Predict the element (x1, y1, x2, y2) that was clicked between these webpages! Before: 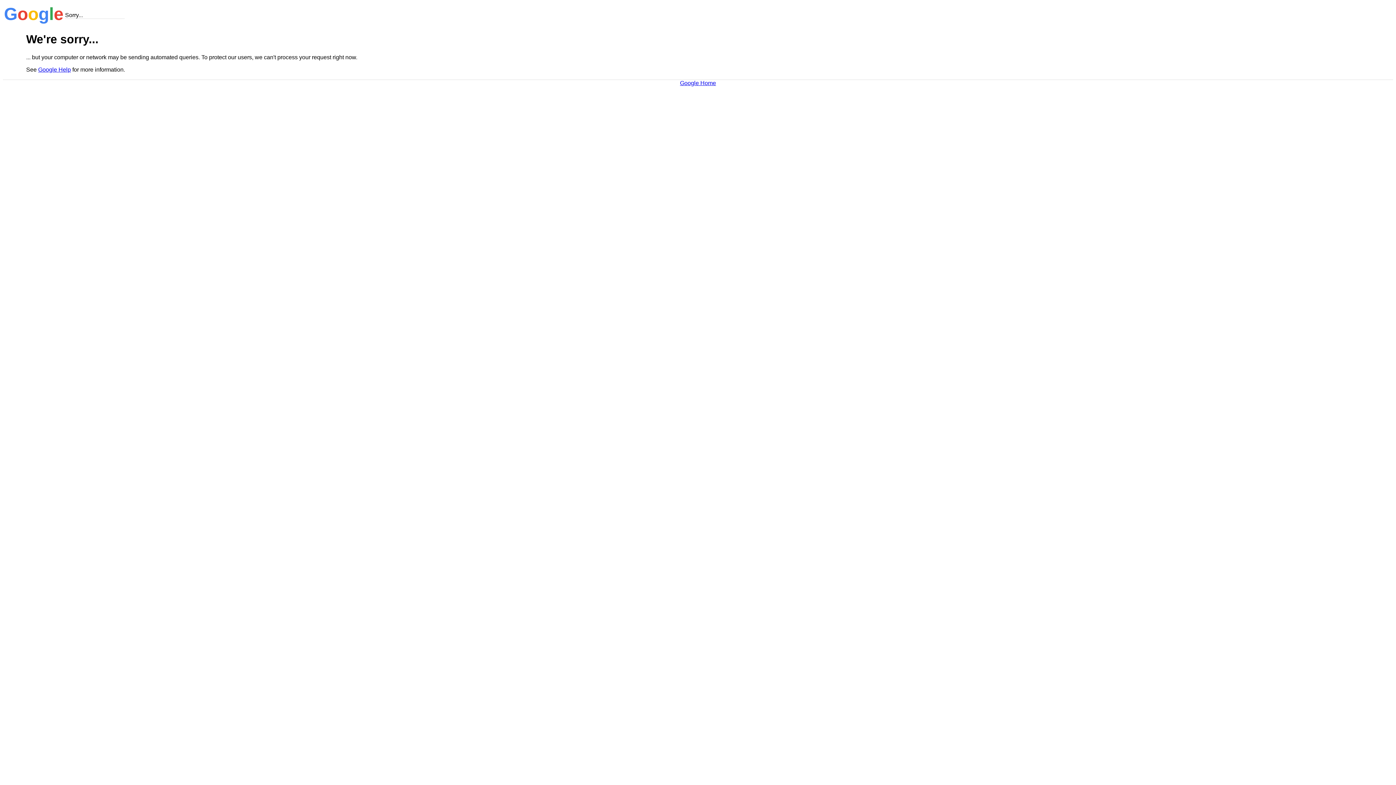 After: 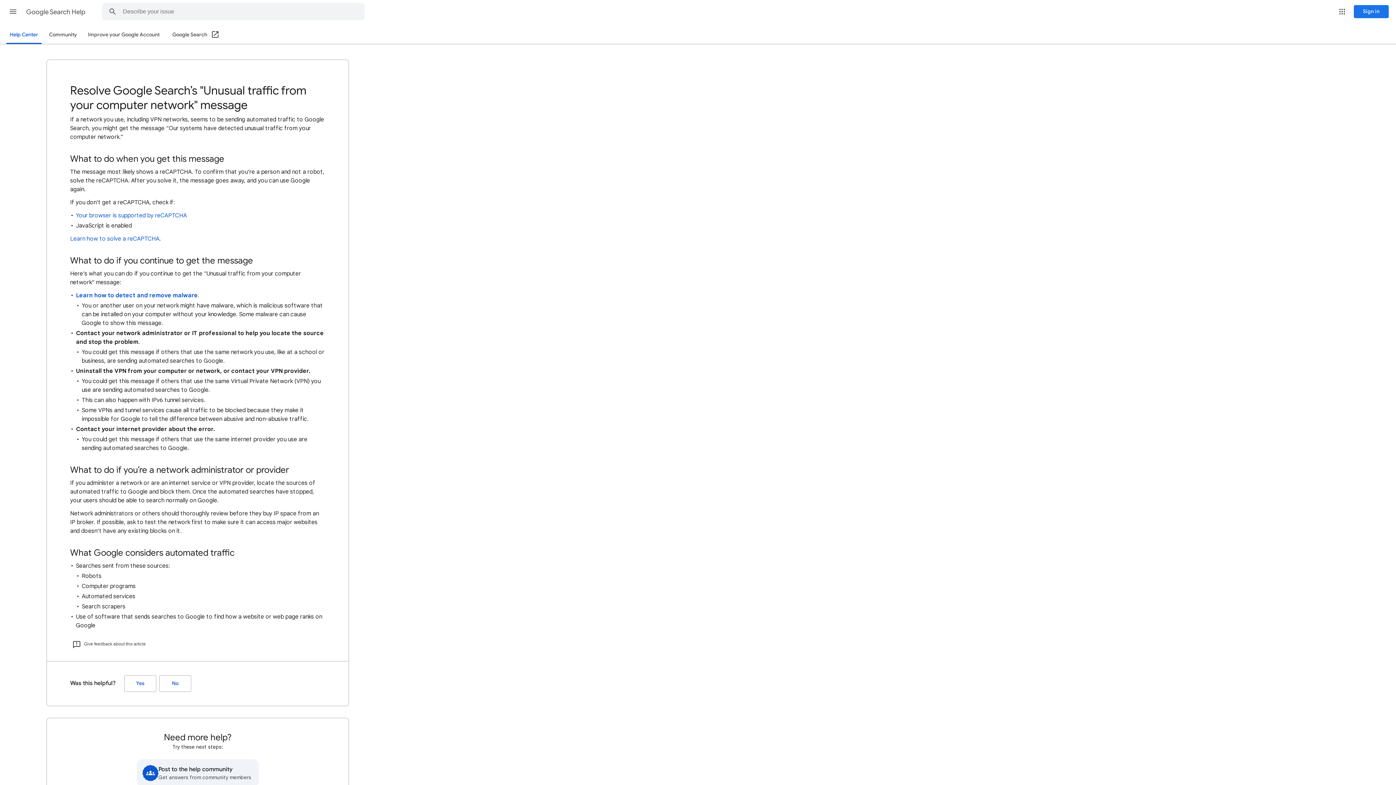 Action: bbox: (38, 66, 70, 72) label: Google Help